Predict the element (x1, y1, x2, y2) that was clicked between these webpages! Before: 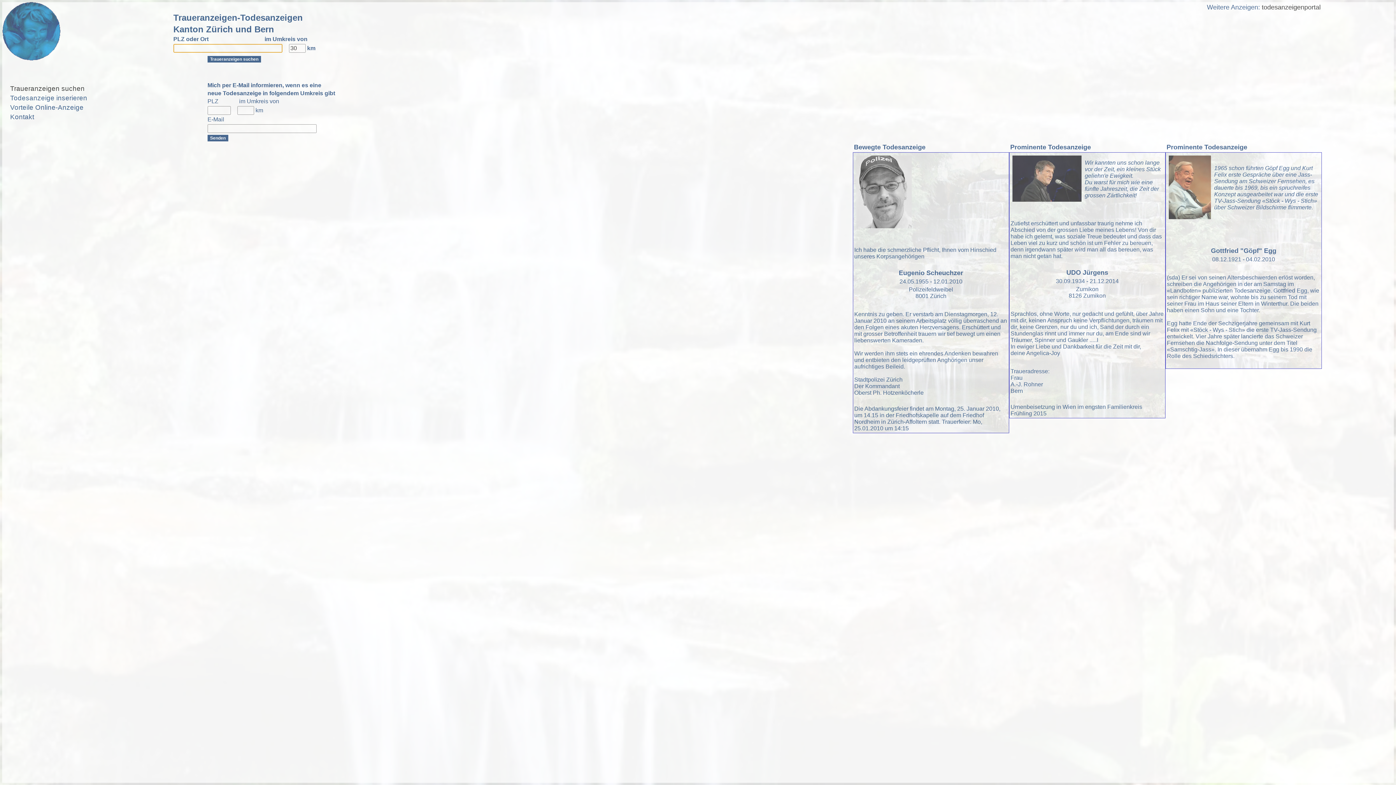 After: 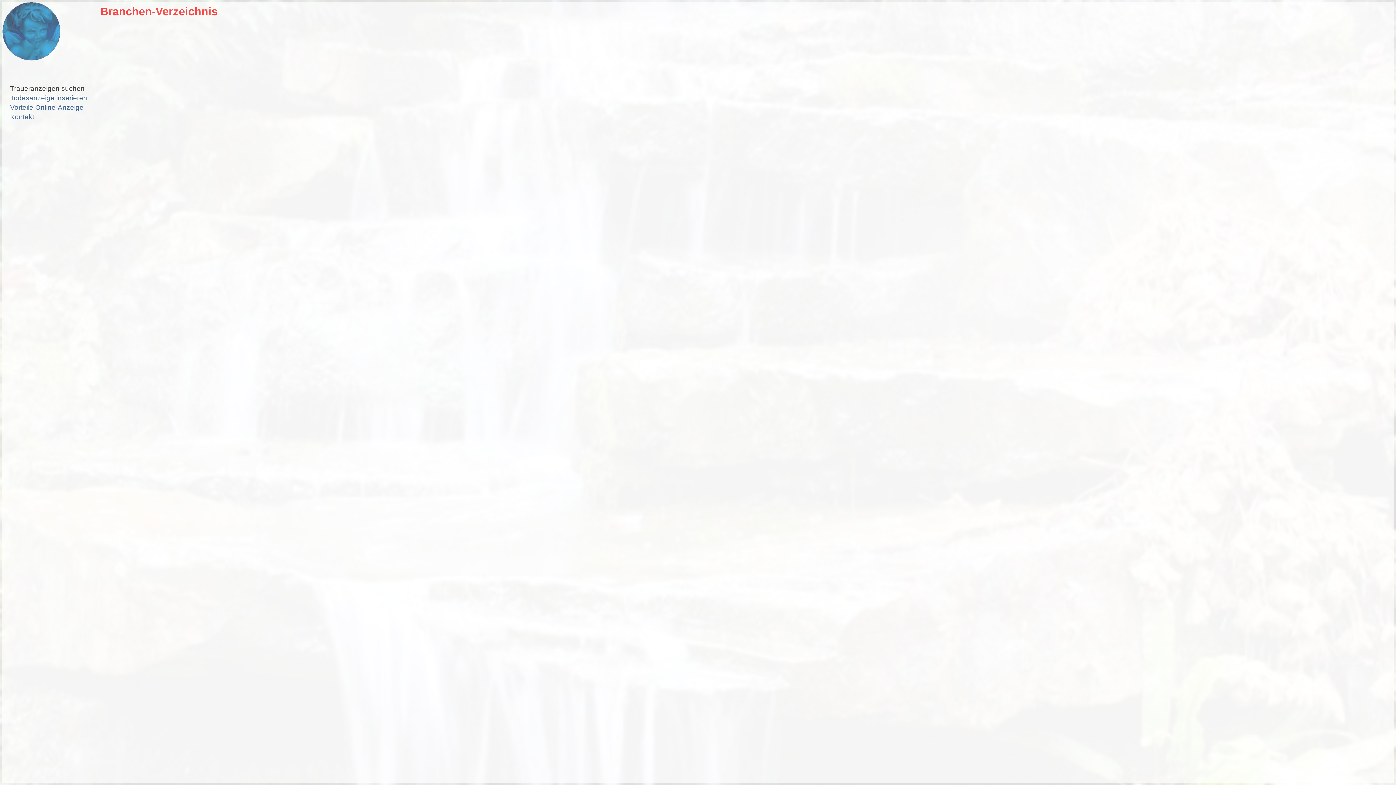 Action: bbox: (309, 455, 317, 461)